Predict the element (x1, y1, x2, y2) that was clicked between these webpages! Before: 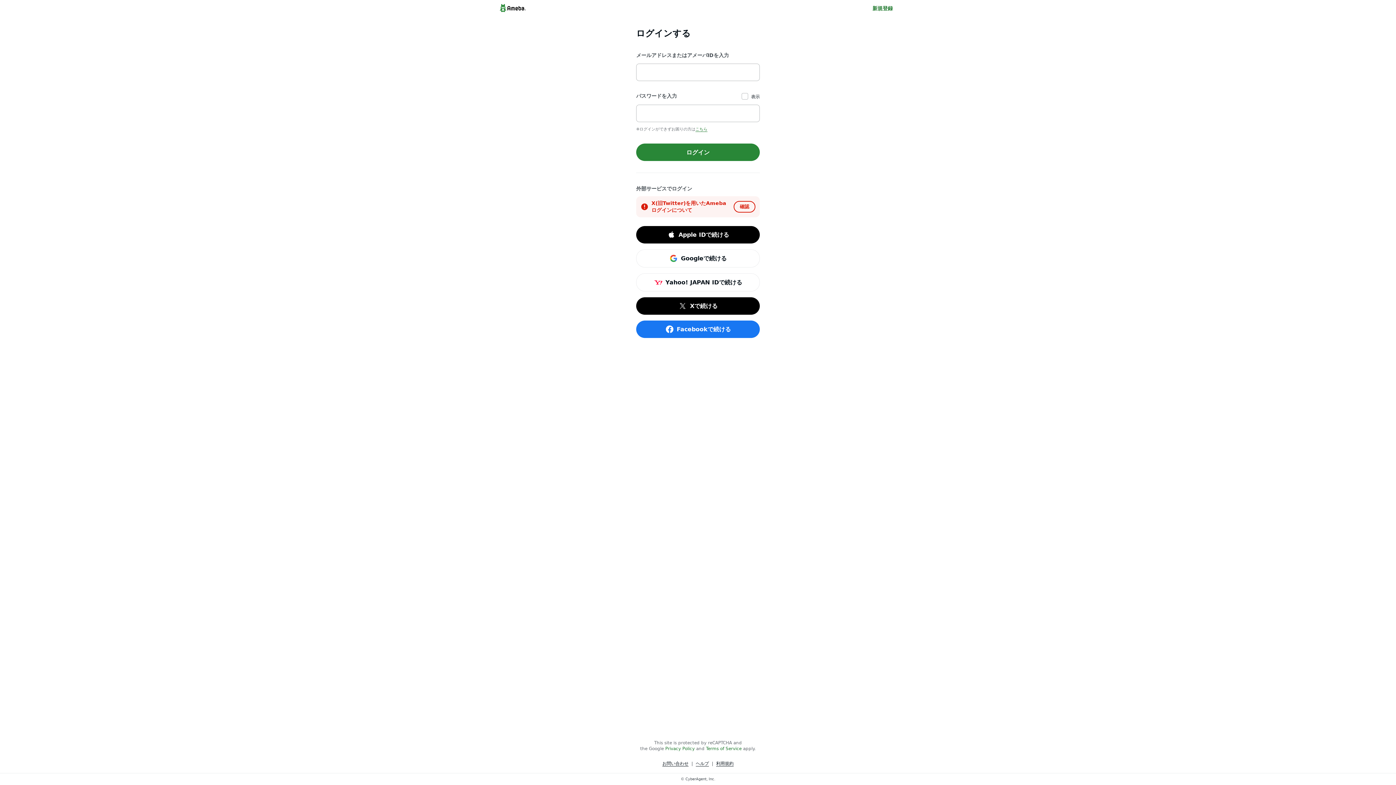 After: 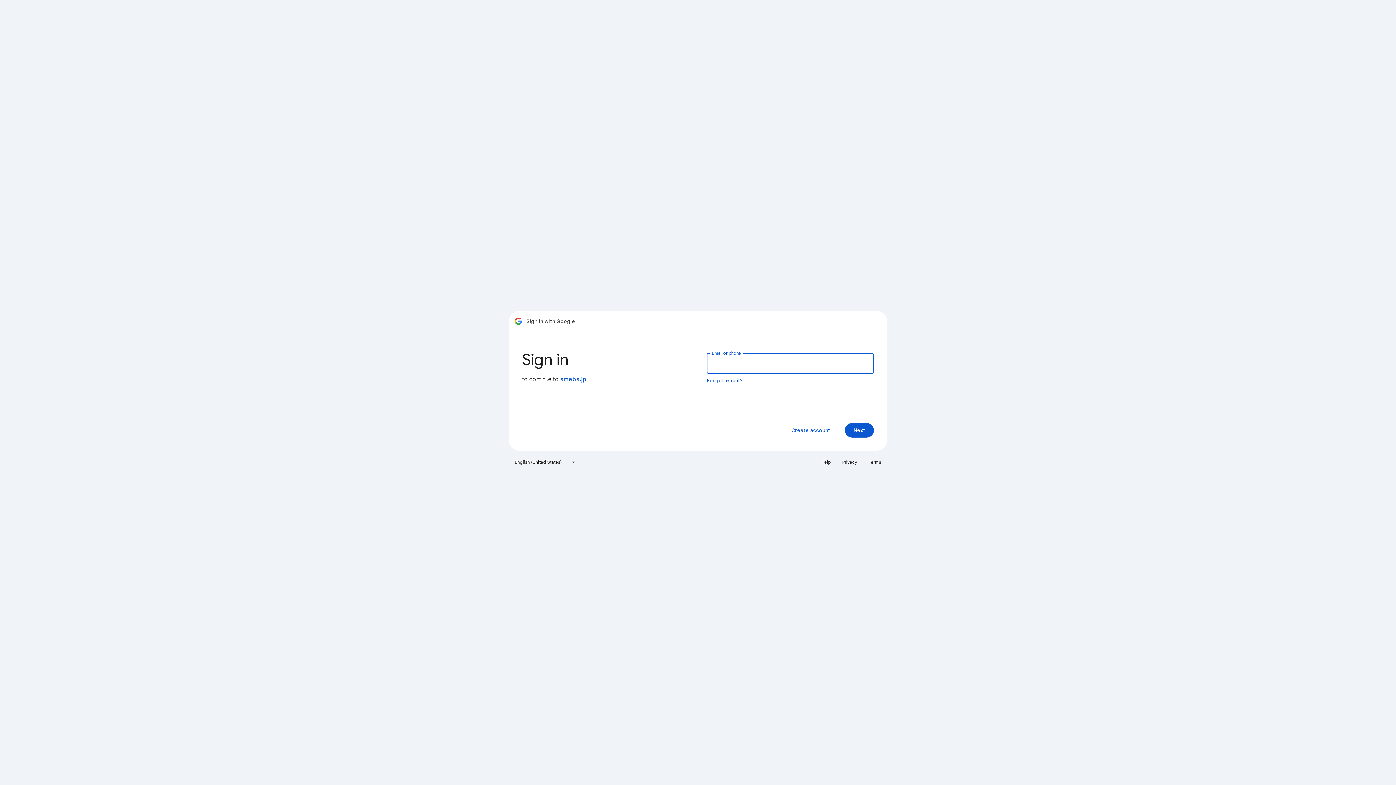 Action: bbox: (636, 249, 760, 267) label: Googleで続ける